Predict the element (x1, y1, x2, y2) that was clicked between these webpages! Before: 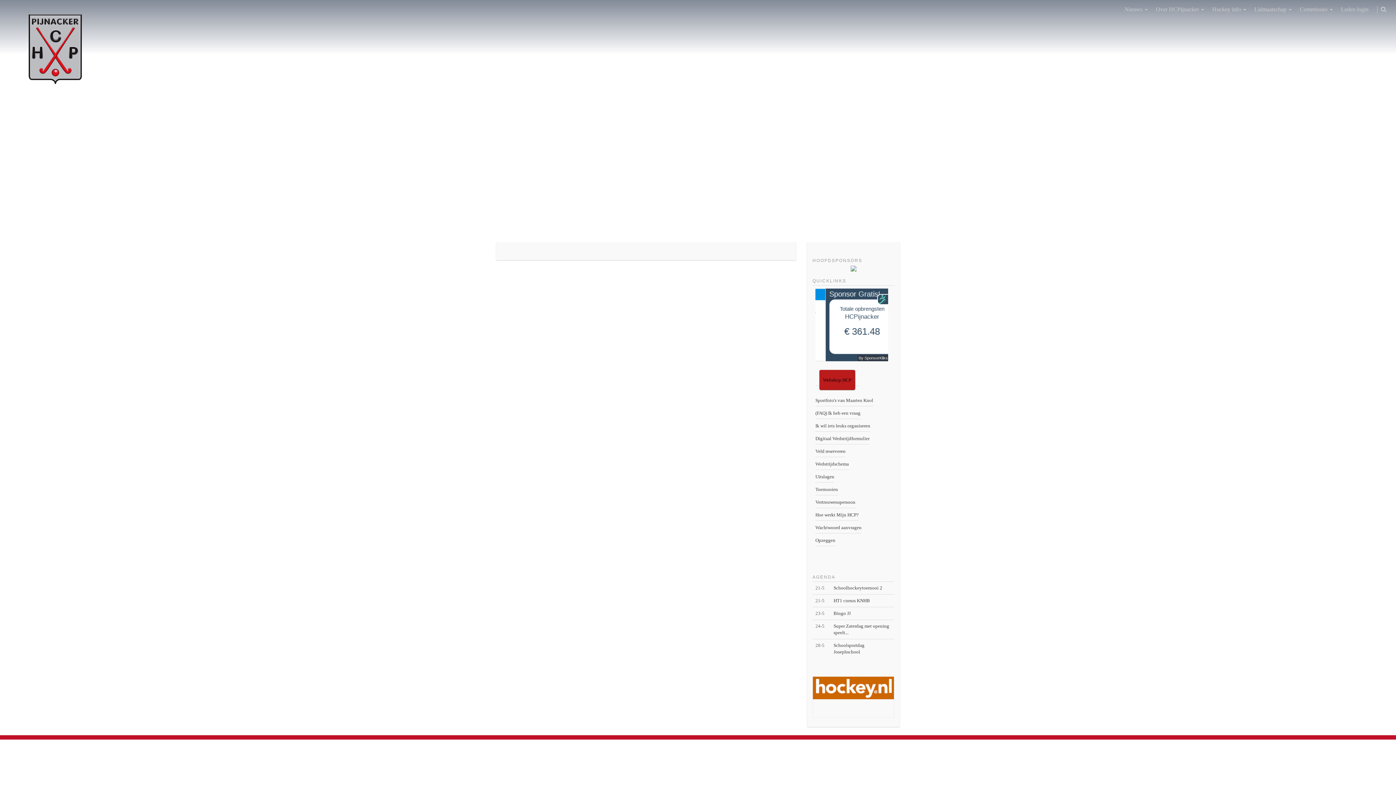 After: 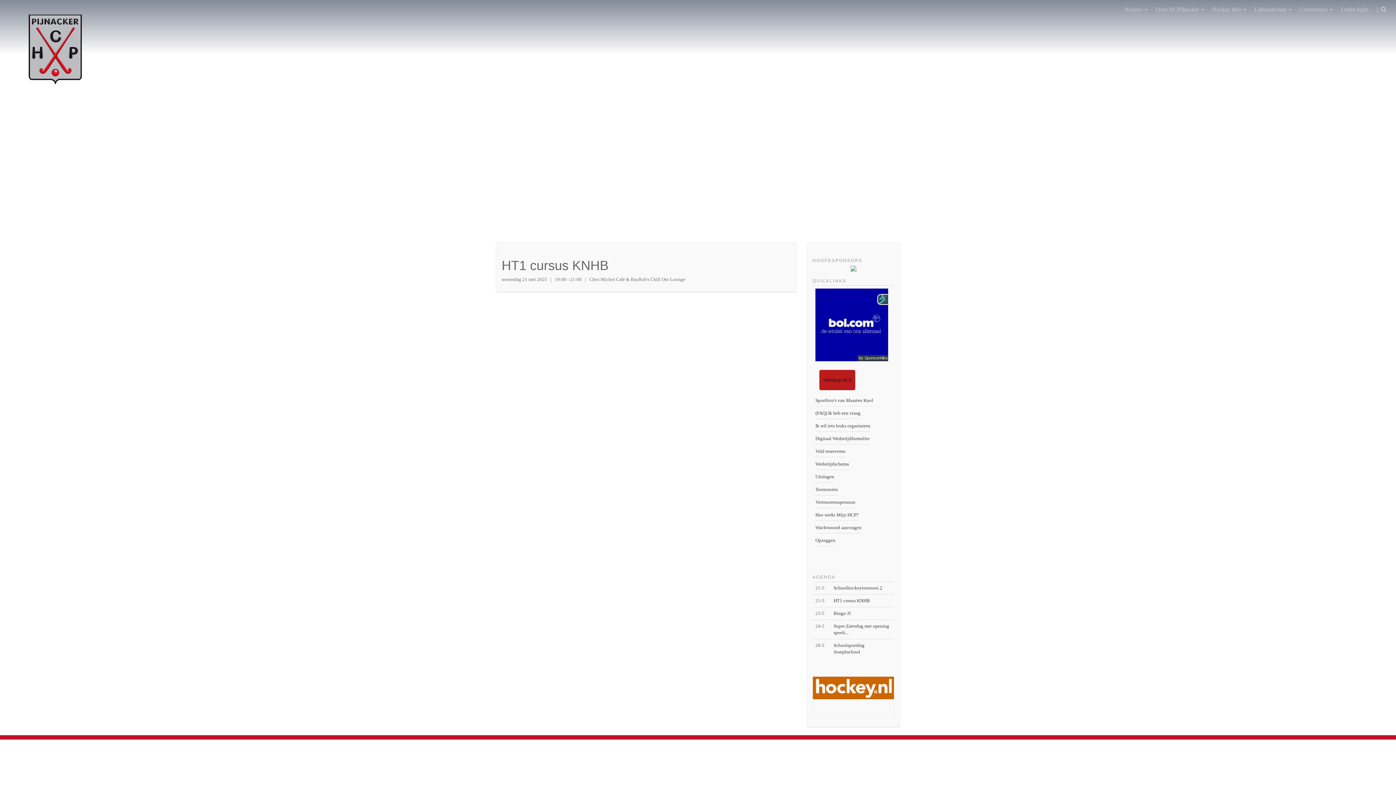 Action: bbox: (833, 598, 870, 603) label: HT1 cursus KNHB